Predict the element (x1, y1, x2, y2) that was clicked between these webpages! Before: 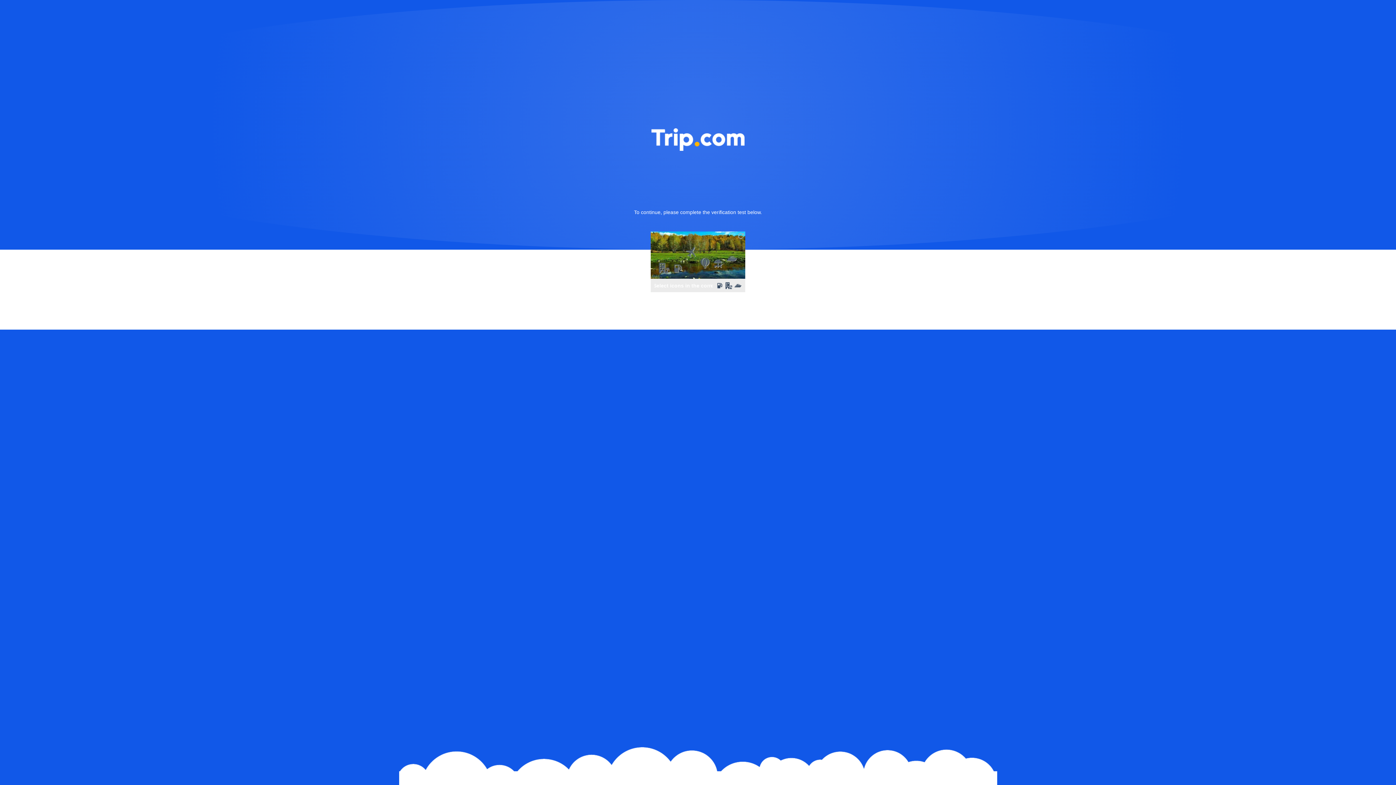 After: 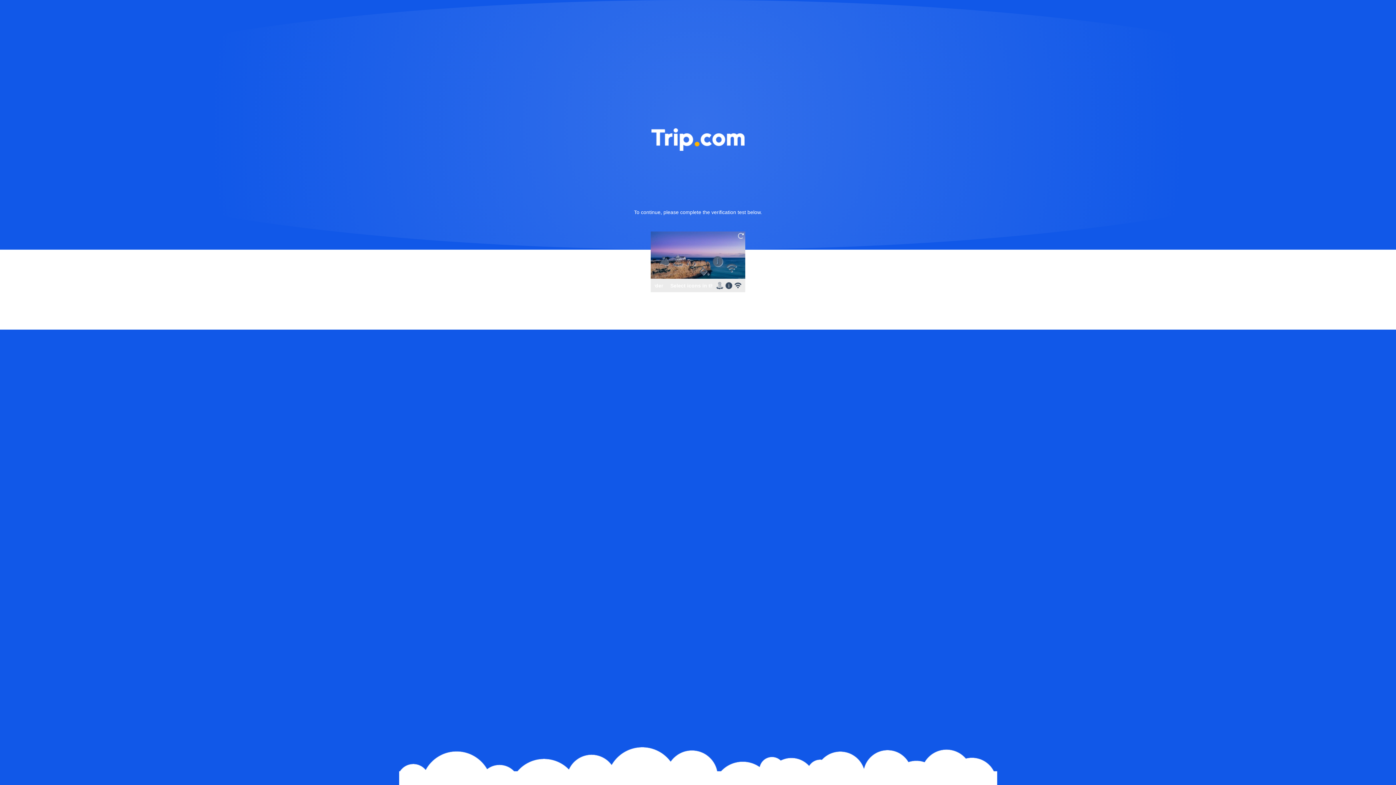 Action: bbox: (736, 231, 745, 240)